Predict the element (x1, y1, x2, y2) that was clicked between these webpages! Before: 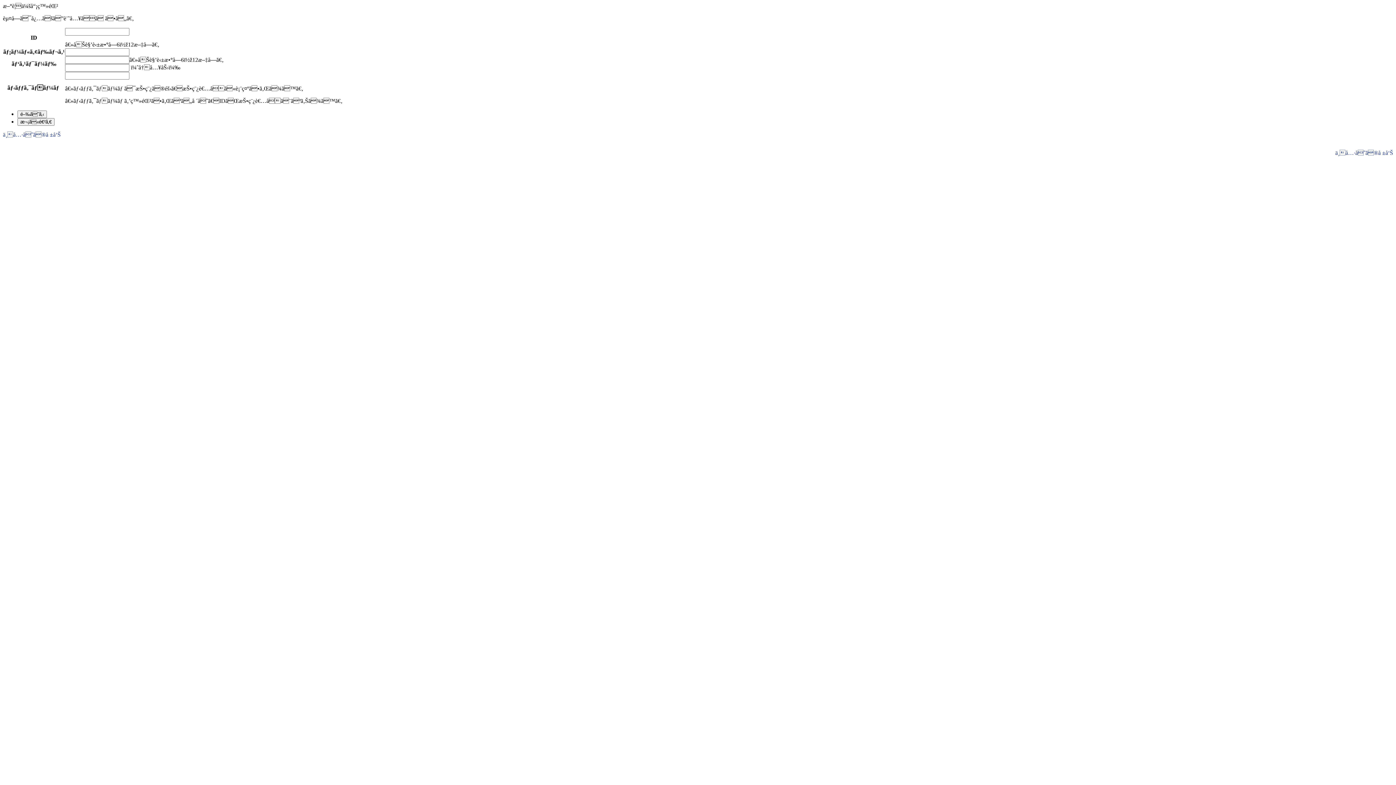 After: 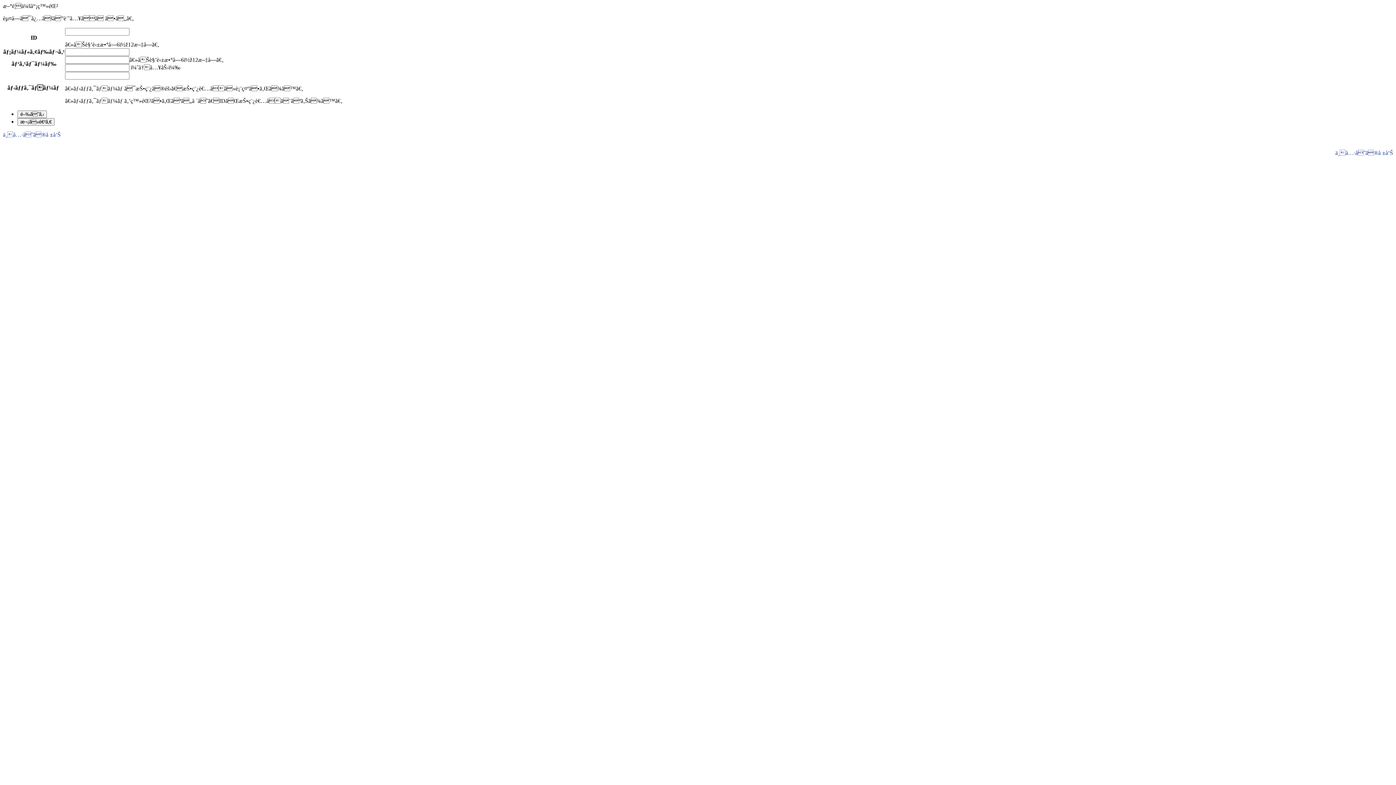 Action: bbox: (1335, 149, 1393, 156) label: ä¸å…·åˆã®å ±å‘Š